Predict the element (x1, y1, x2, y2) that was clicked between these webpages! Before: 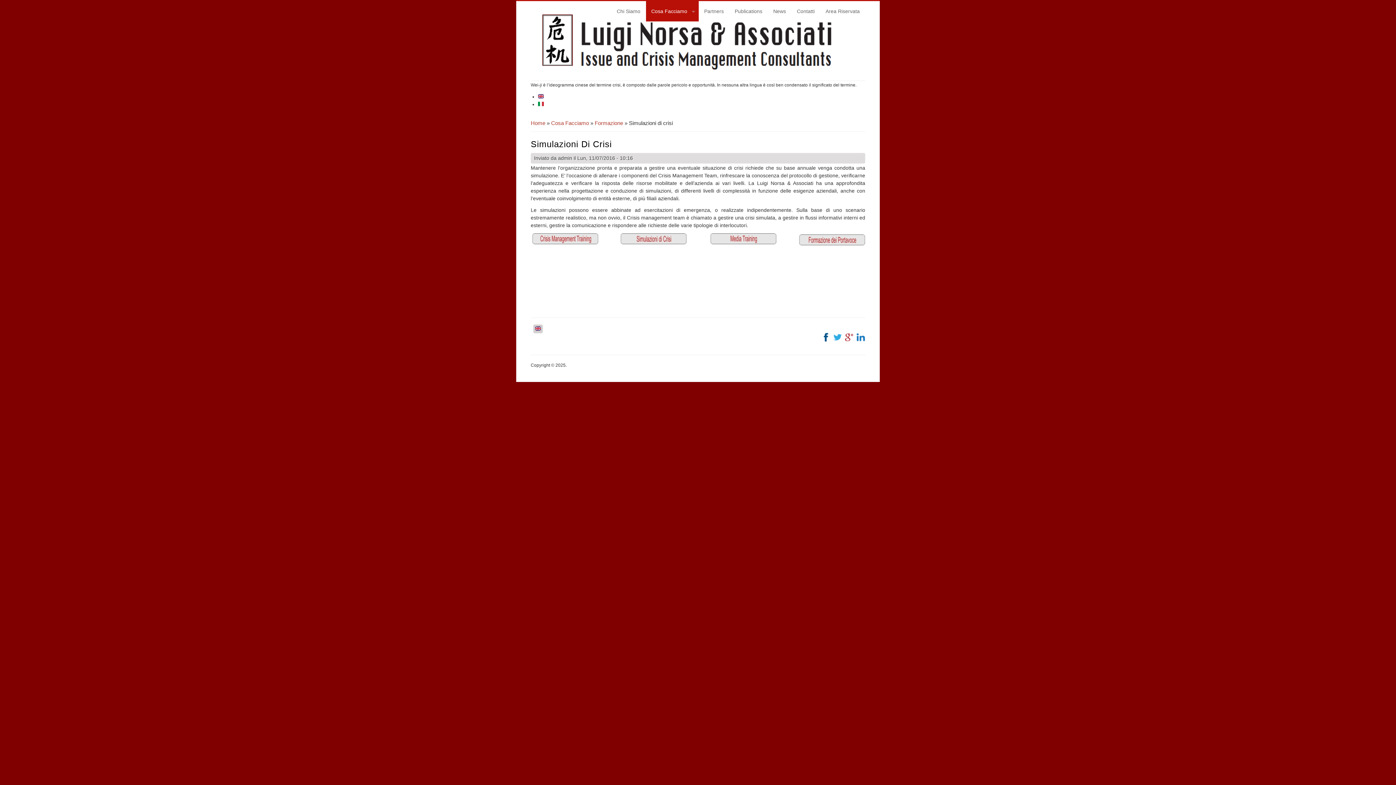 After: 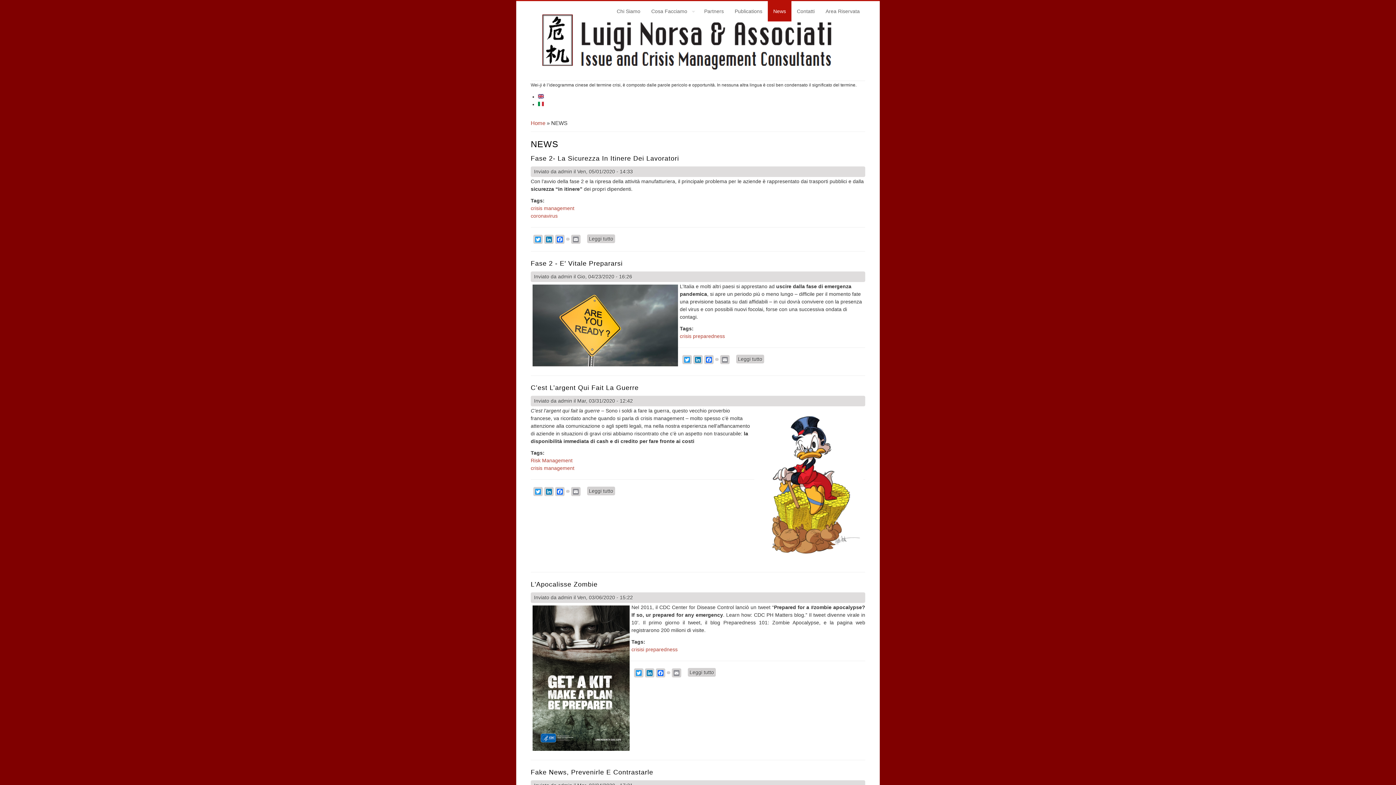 Action: bbox: (768, 1, 791, 21) label: News